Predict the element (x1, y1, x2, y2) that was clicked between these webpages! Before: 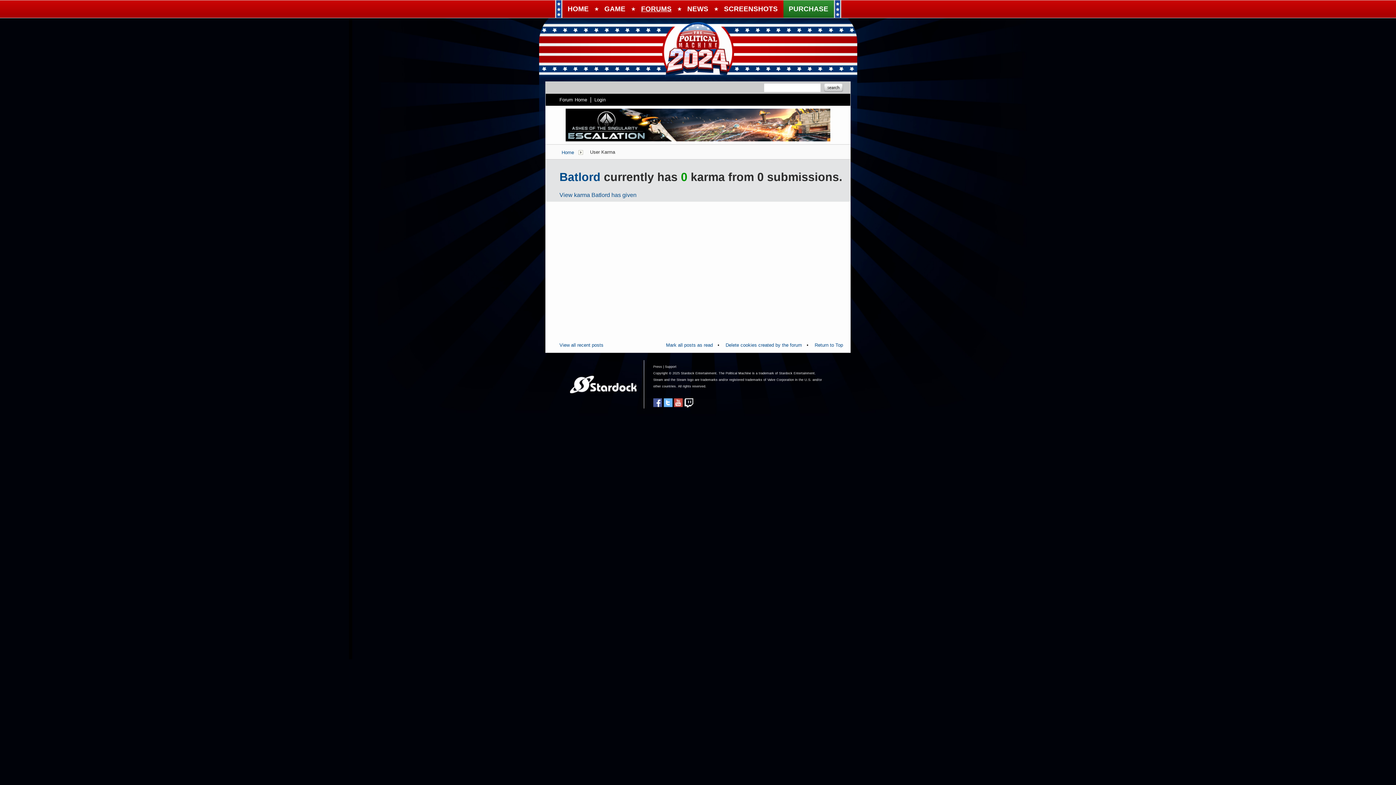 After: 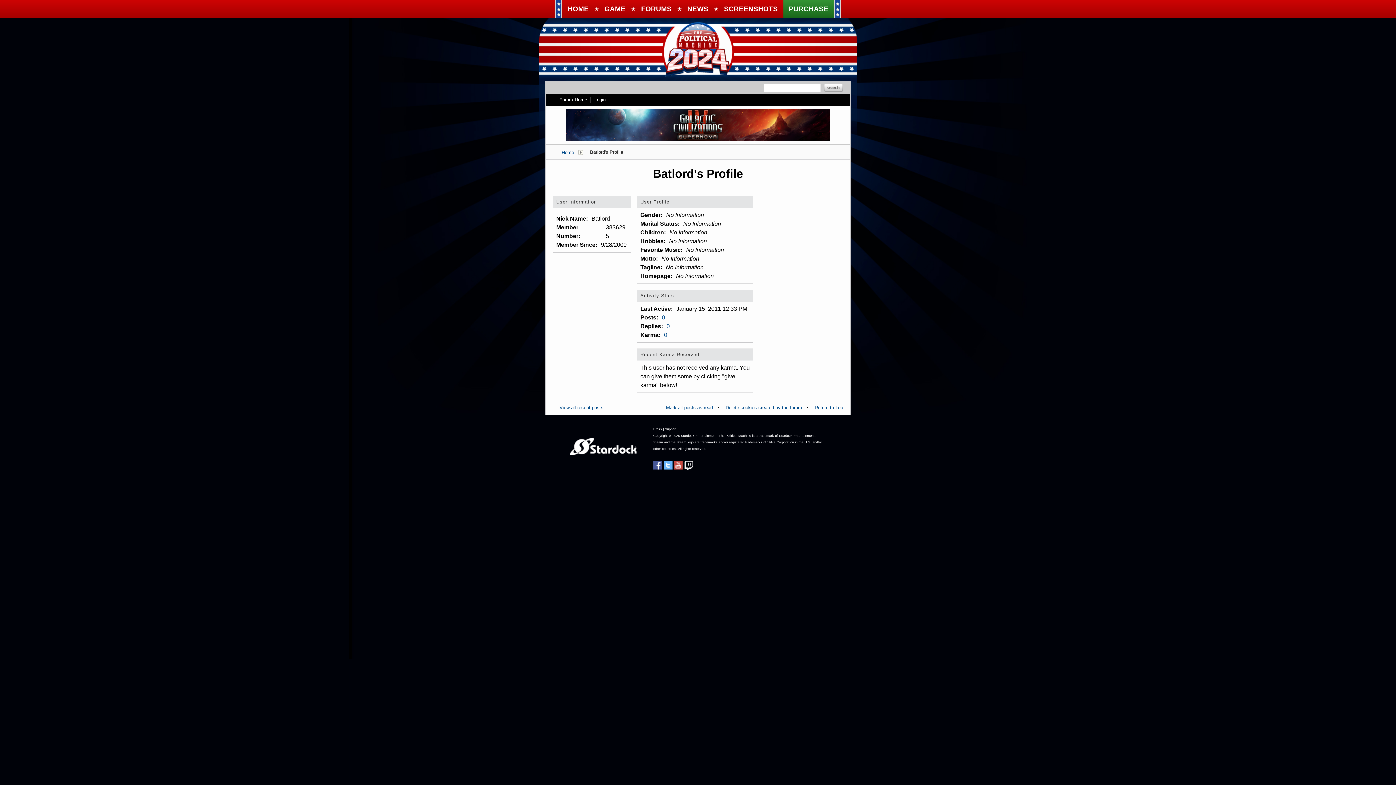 Action: label: Batlord bbox: (559, 170, 600, 184)